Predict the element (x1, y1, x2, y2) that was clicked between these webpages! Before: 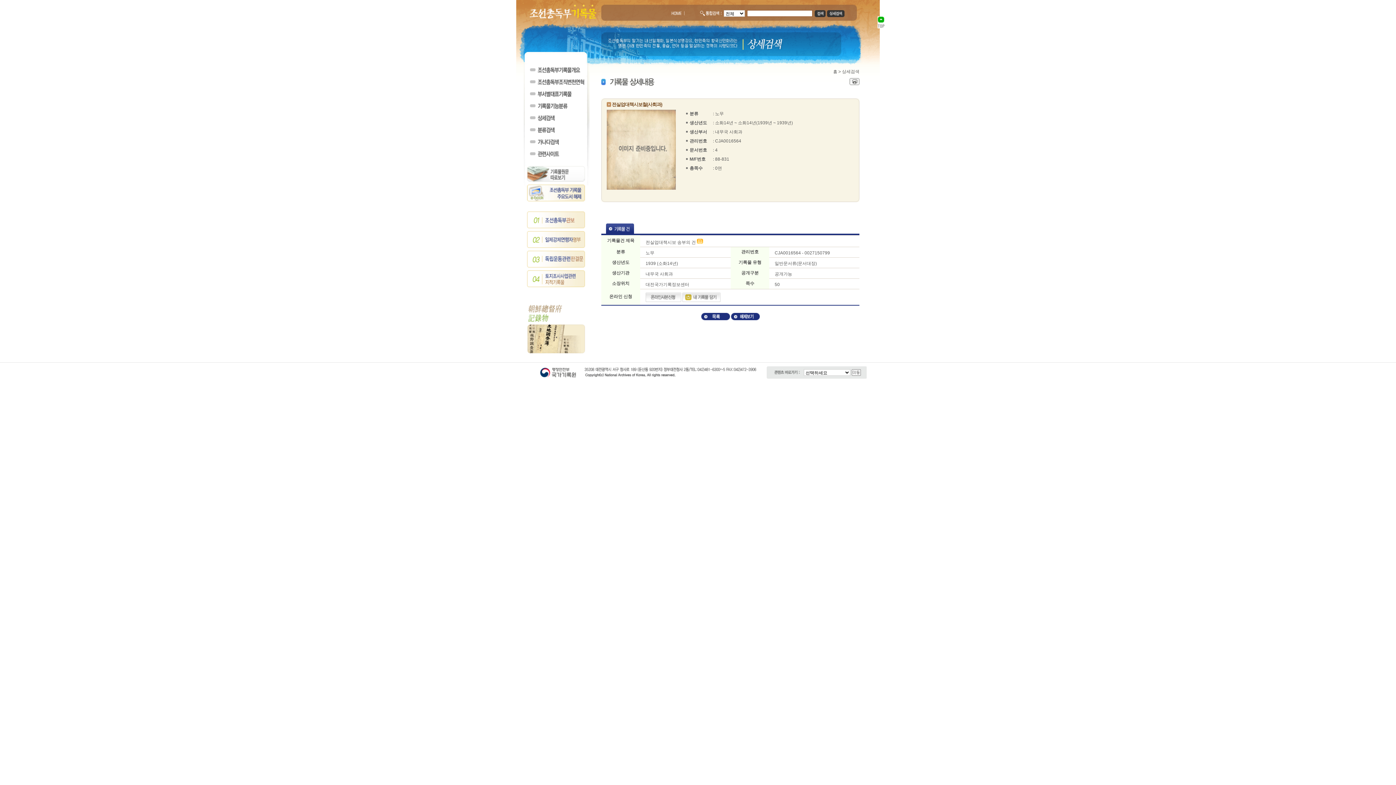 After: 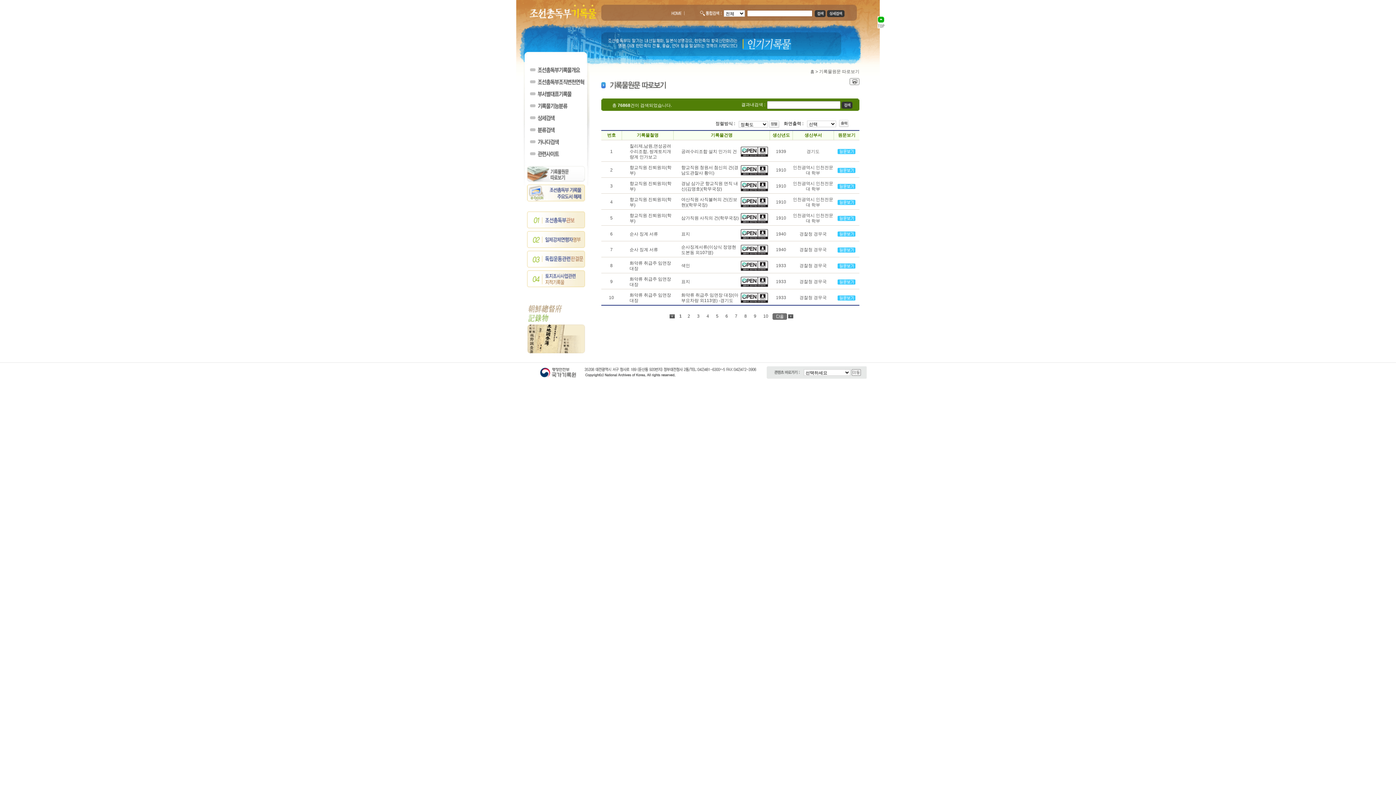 Action: bbox: (525, 177, 587, 182)